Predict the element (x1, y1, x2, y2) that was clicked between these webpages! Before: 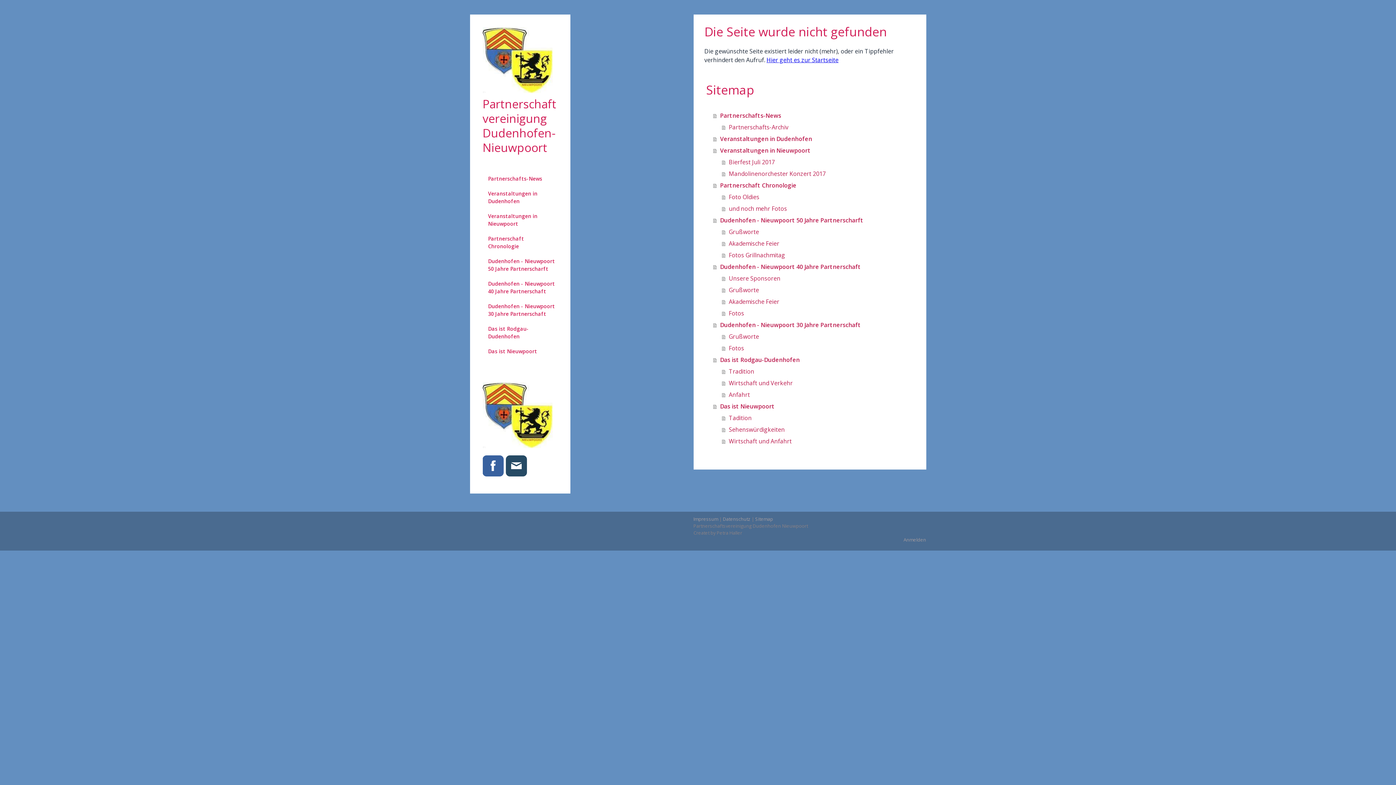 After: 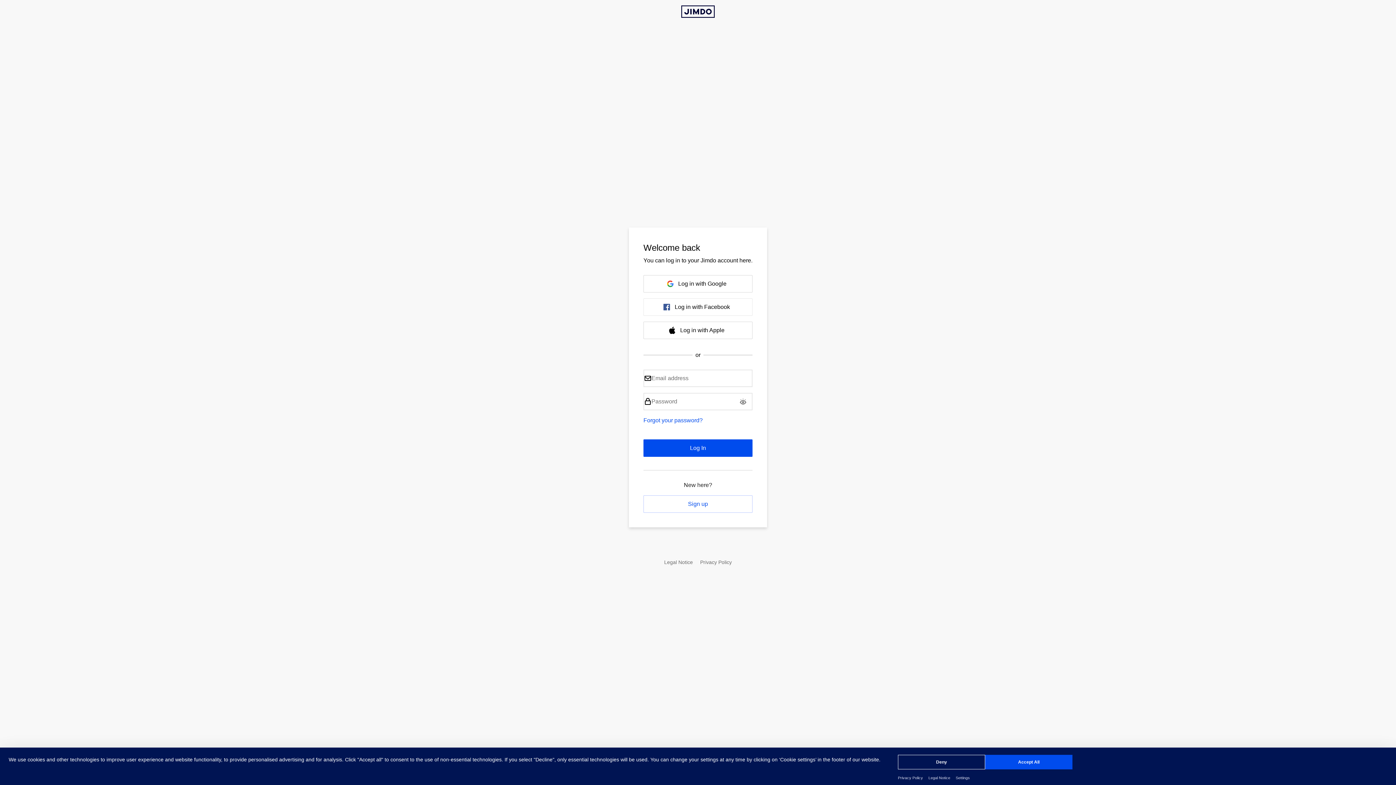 Action: label: Anmelden bbox: (903, 536, 926, 543)